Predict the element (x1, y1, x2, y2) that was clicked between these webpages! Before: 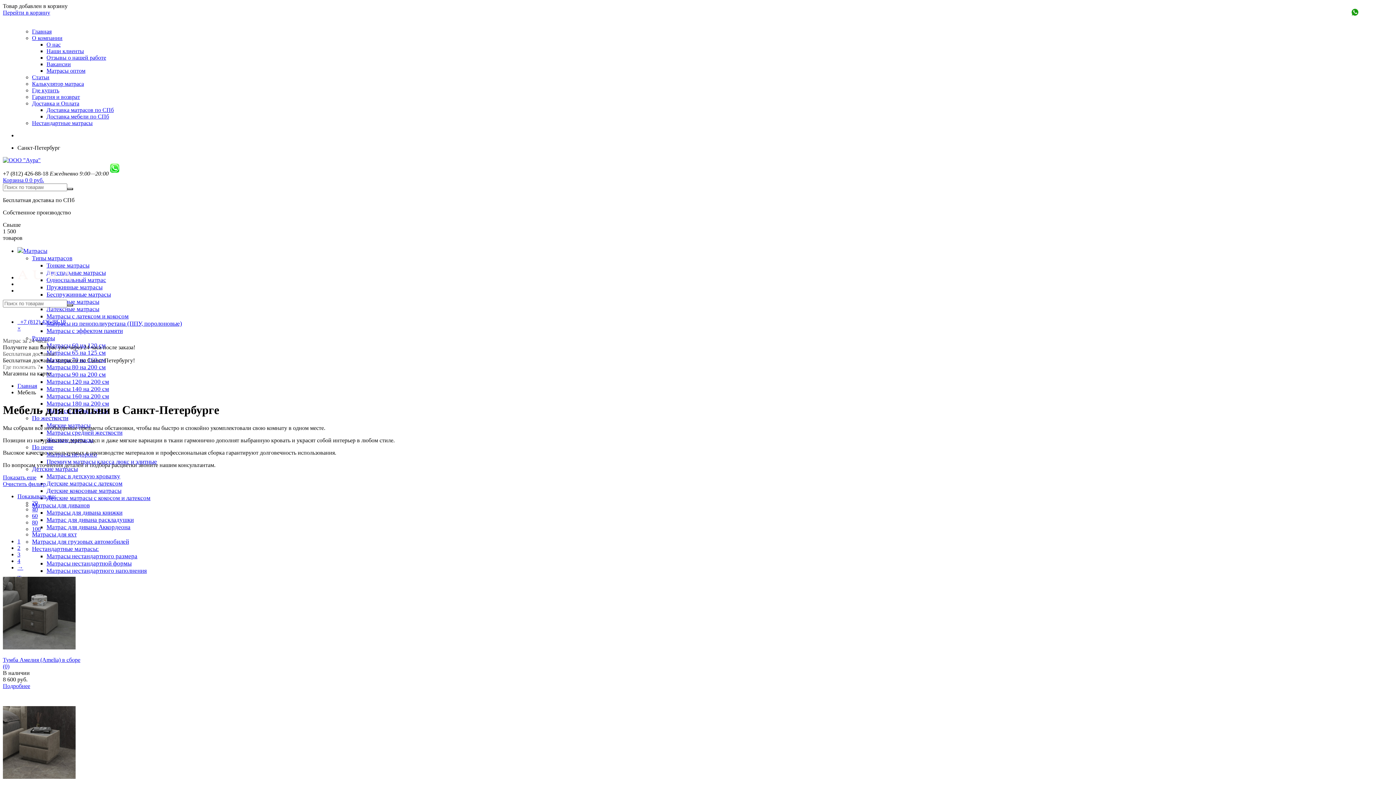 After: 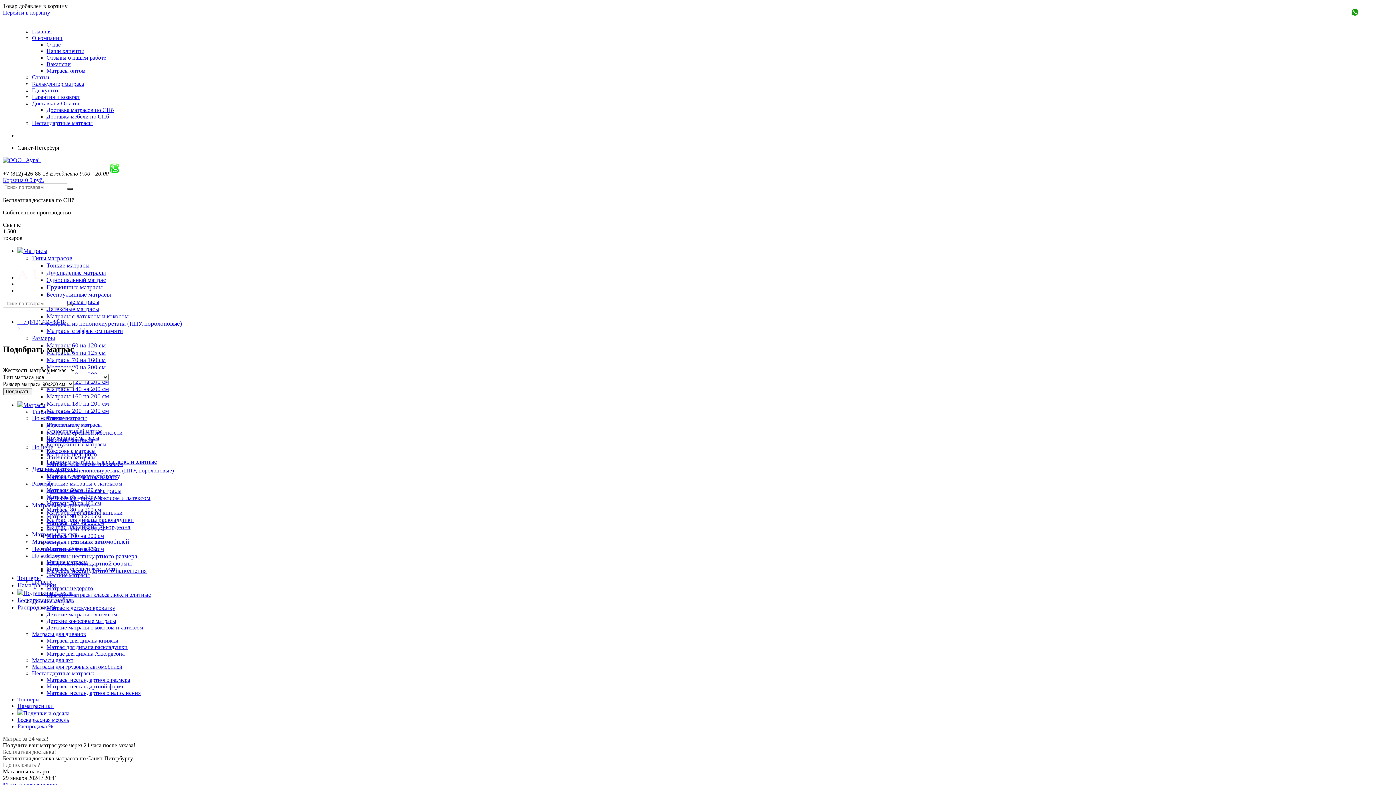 Action: bbox: (32, 28, 51, 34) label: Главная